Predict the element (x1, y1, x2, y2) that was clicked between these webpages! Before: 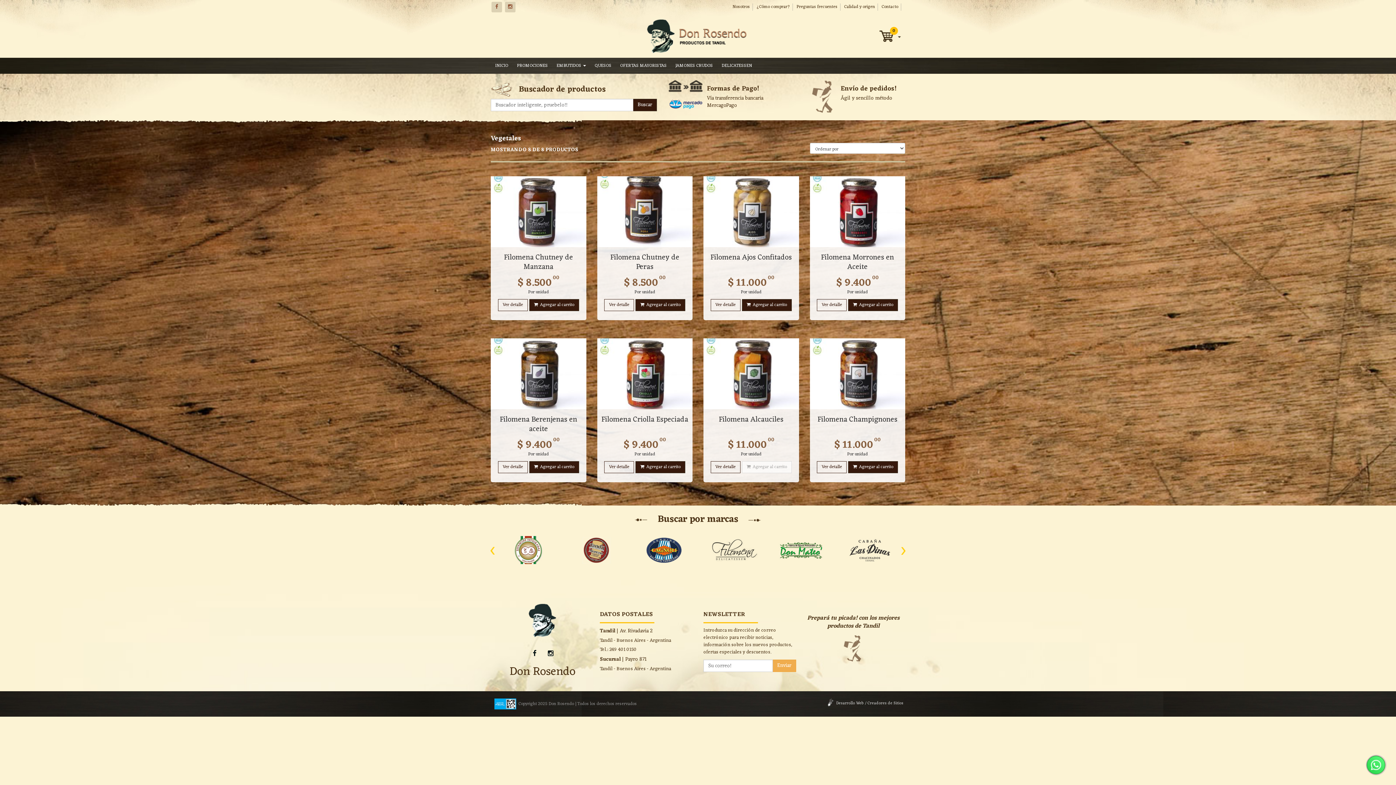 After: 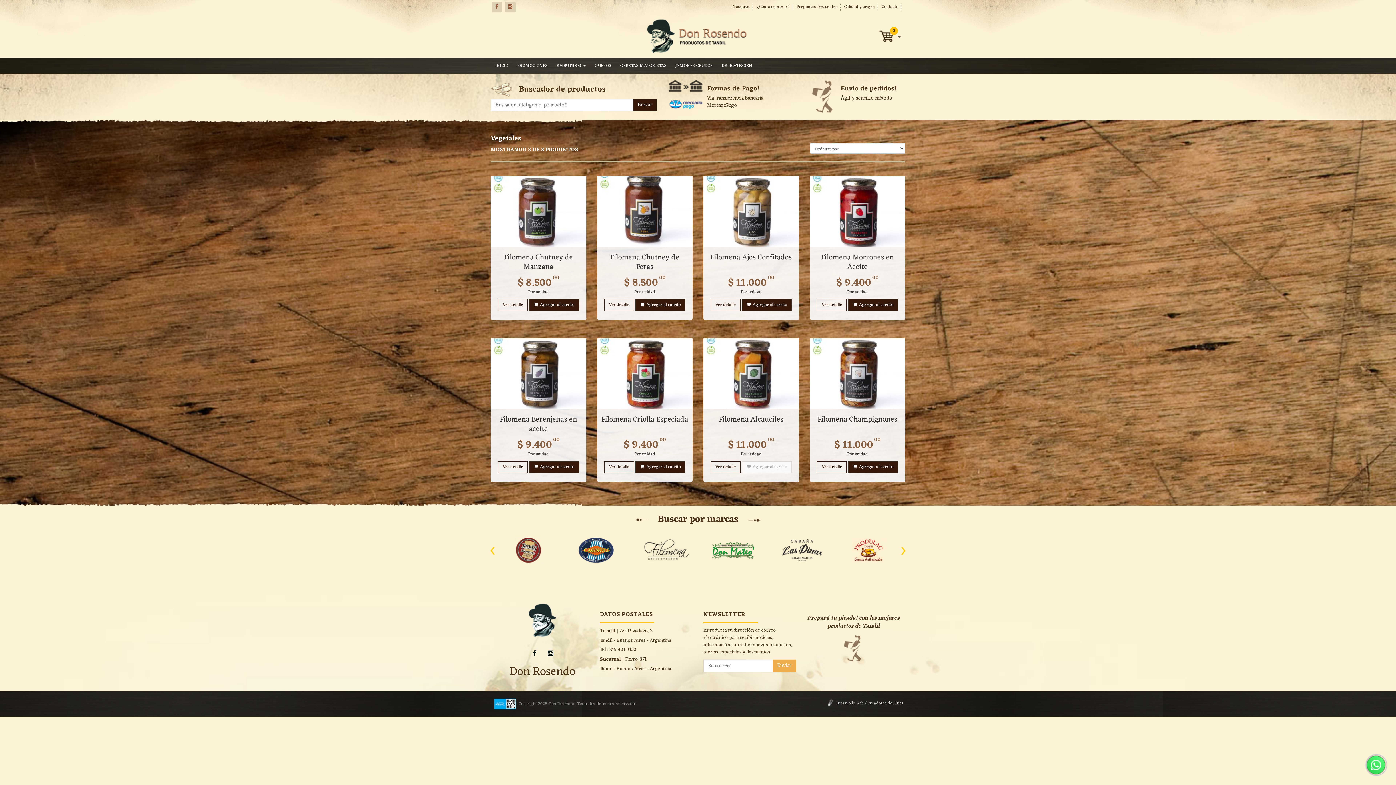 Action: bbox: (491, 1, 502, 12)